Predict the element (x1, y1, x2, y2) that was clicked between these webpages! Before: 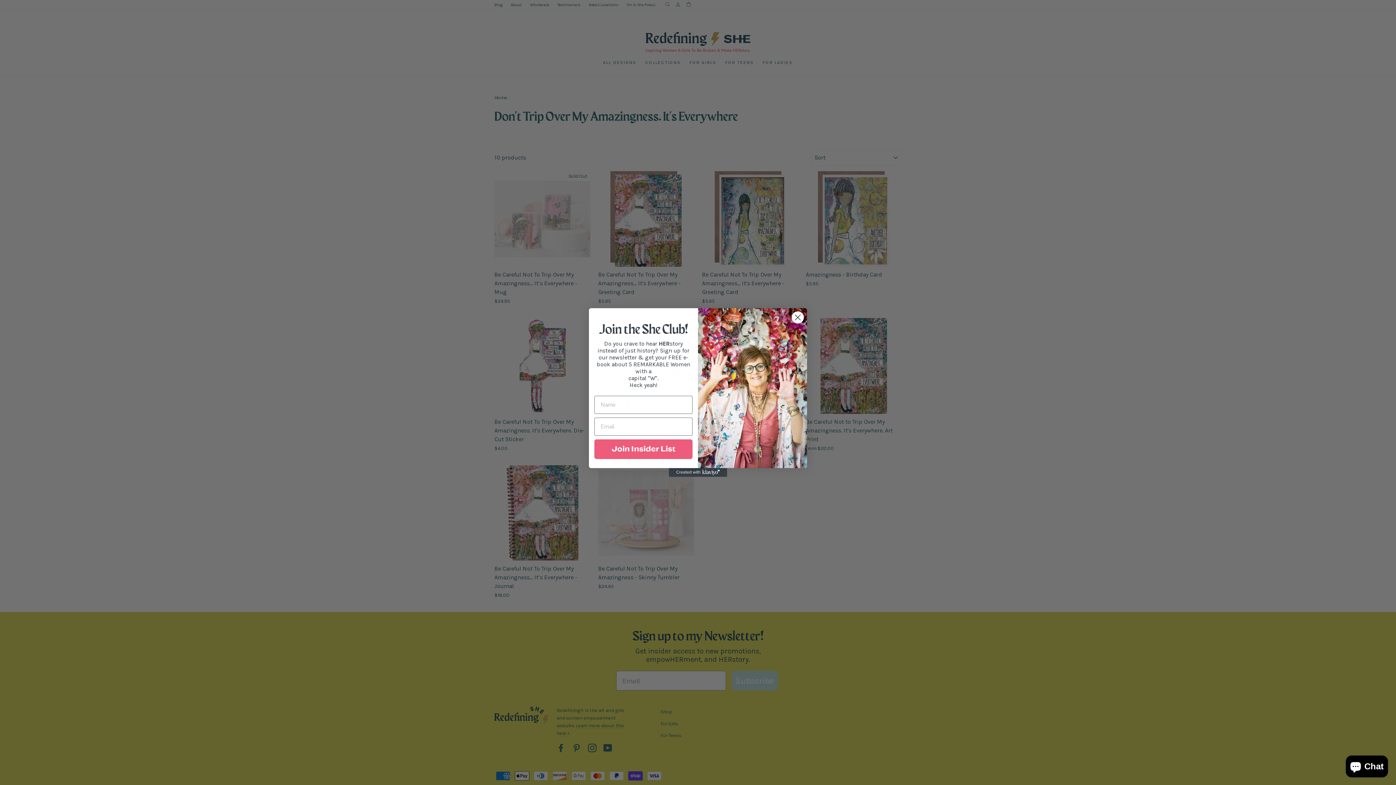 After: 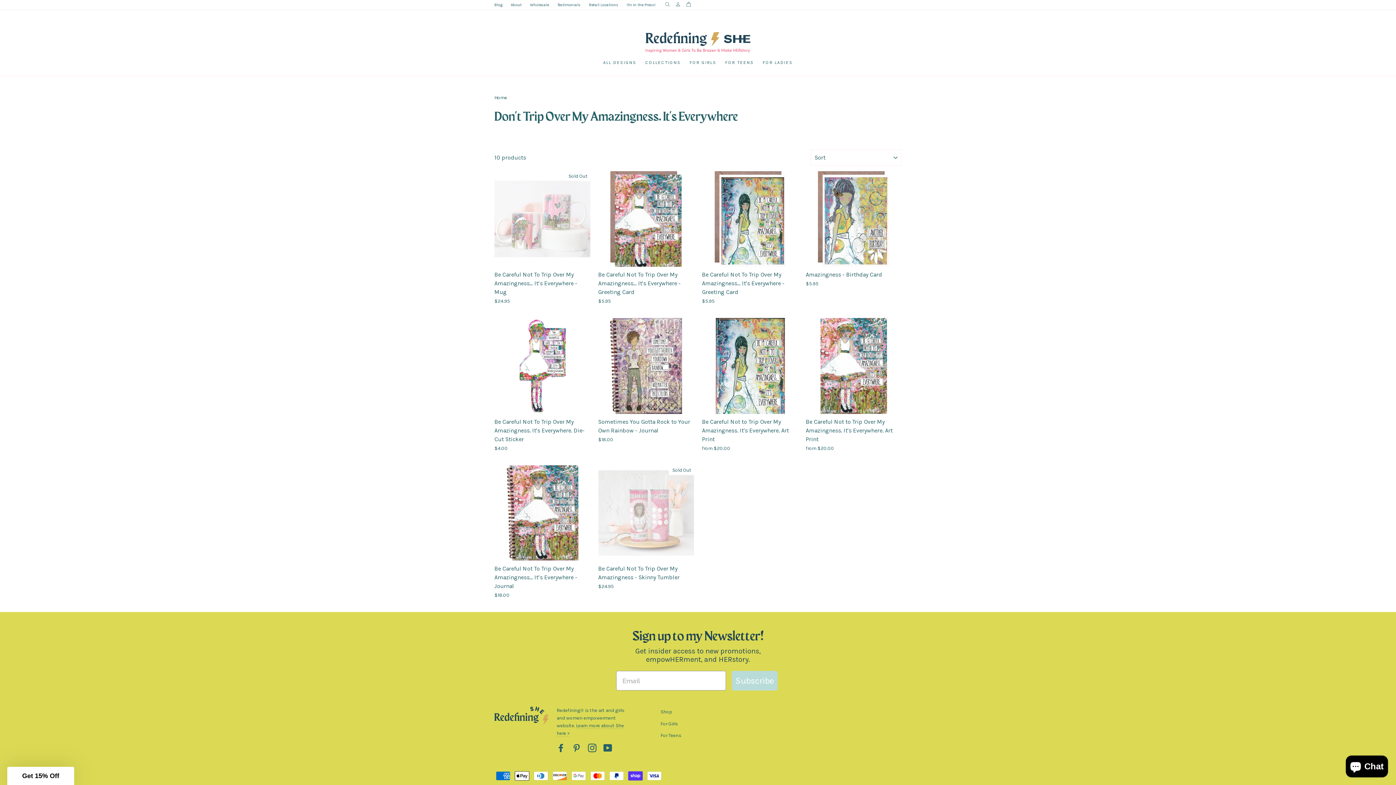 Action: label: Close dialog bbox: (791, 311, 804, 324)